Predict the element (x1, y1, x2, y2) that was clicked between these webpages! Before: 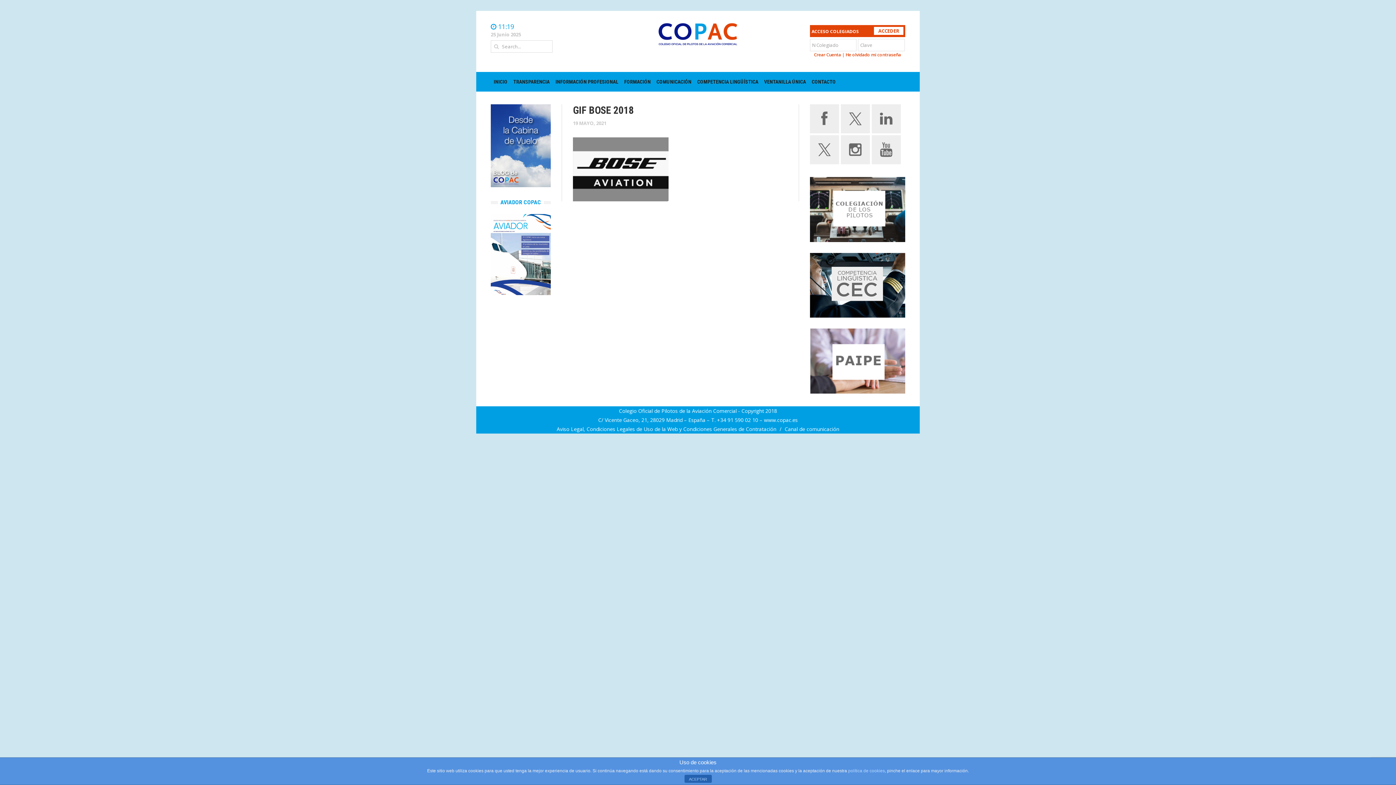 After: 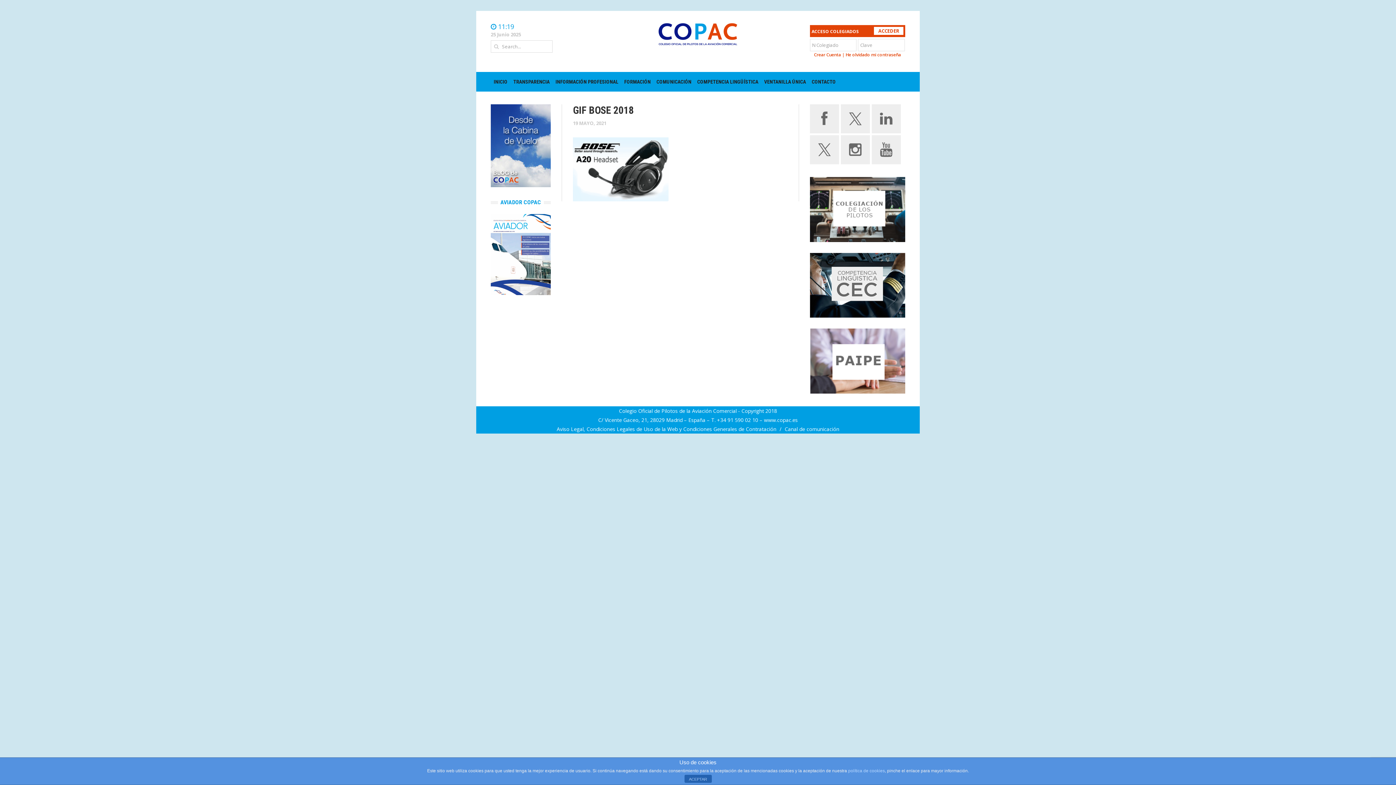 Action: bbox: (810, 310, 905, 317)